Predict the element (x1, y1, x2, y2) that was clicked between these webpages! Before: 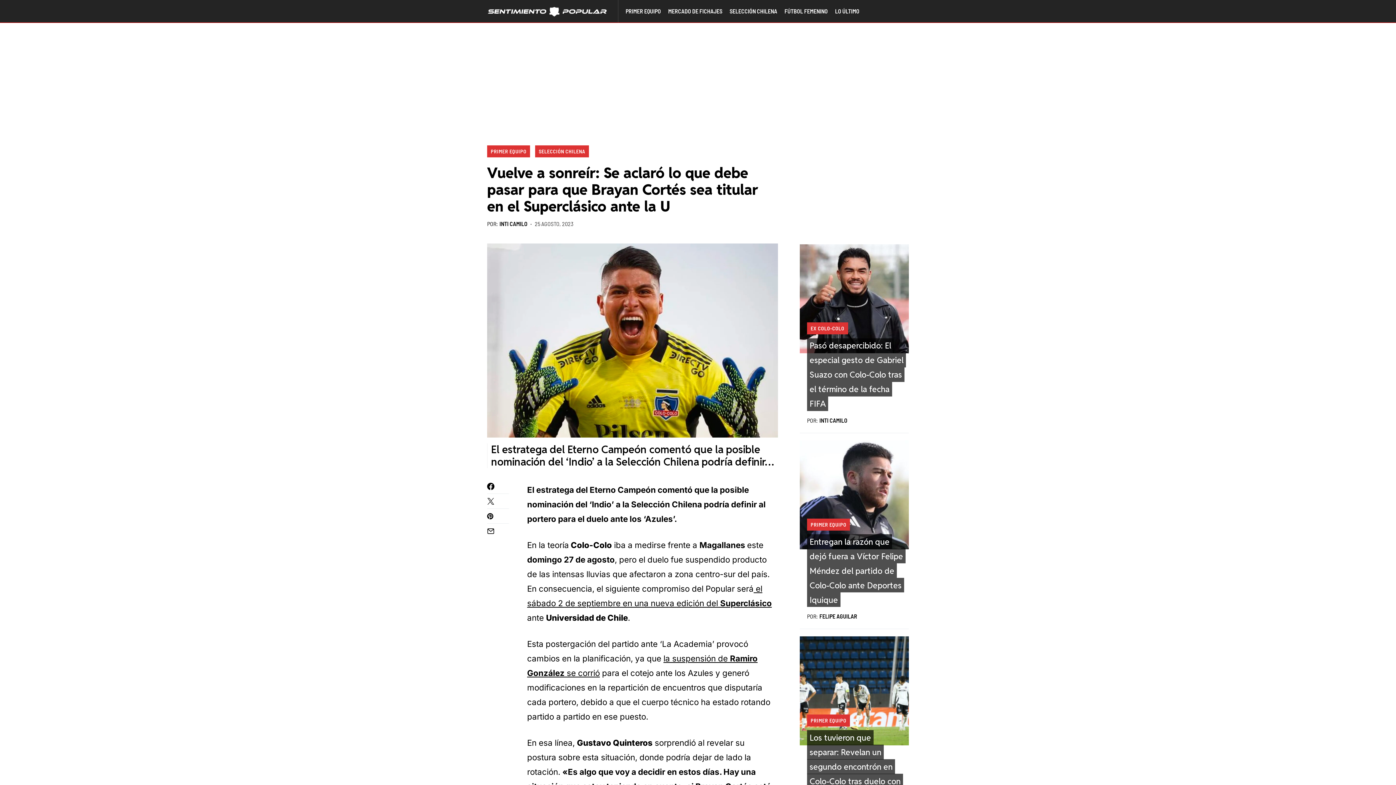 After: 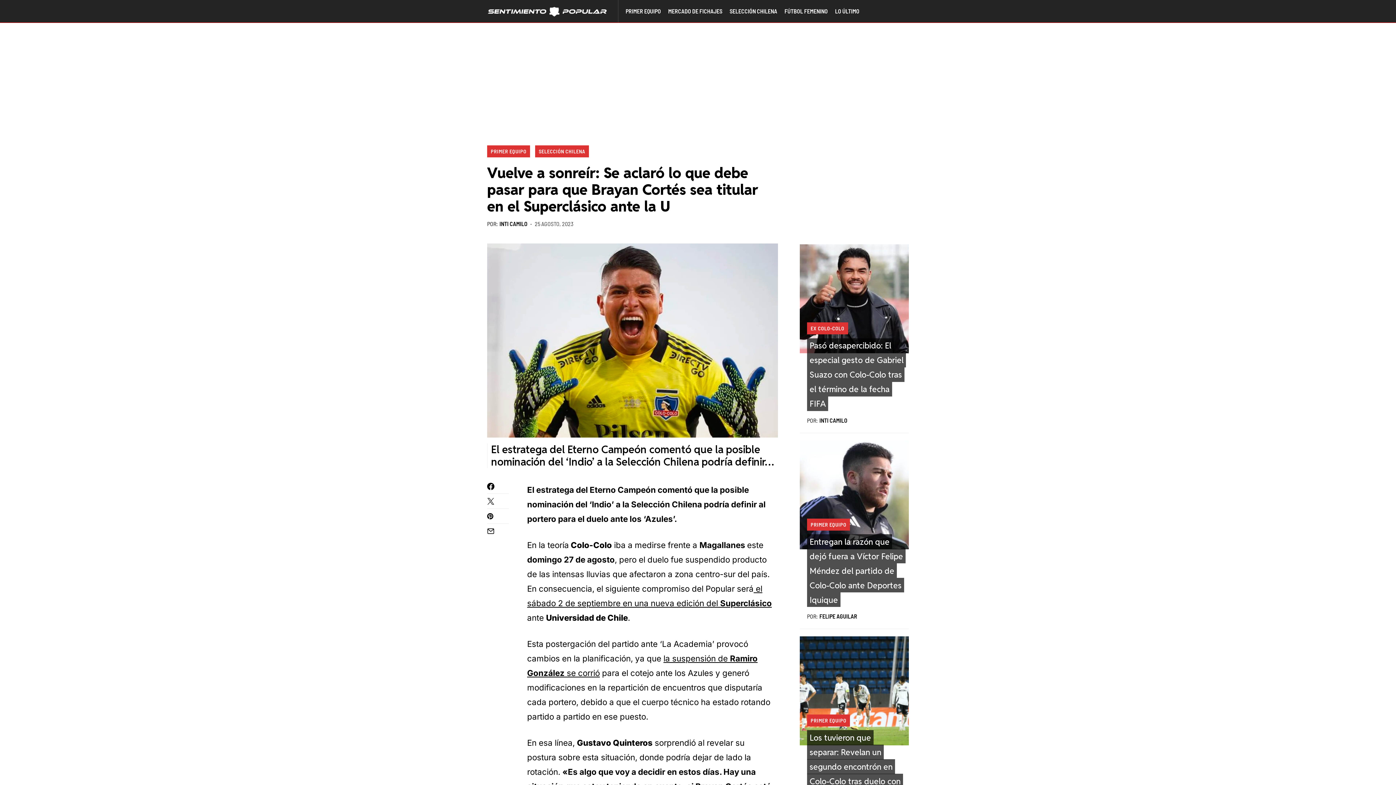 Action: bbox: (577, 738, 652, 747) label: Gustavo Quinteros